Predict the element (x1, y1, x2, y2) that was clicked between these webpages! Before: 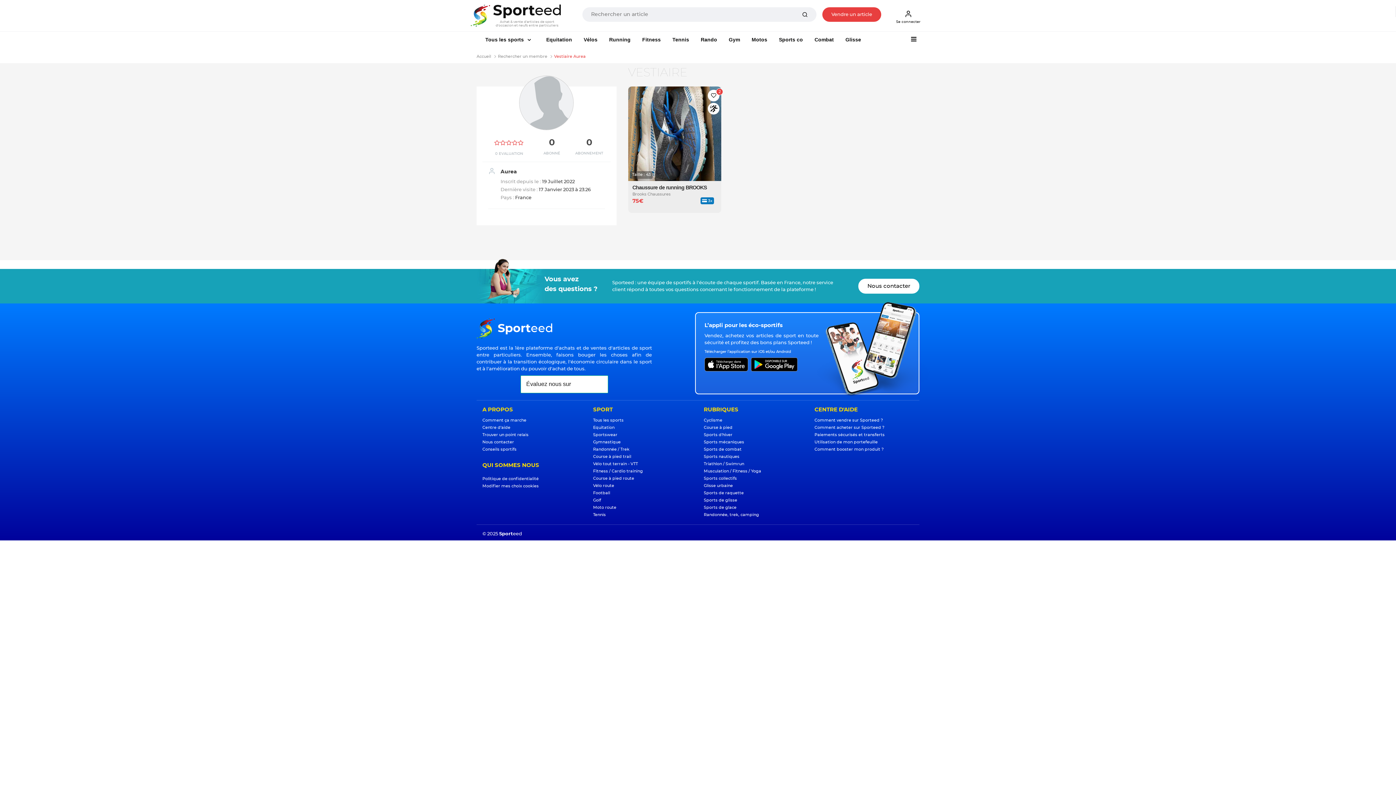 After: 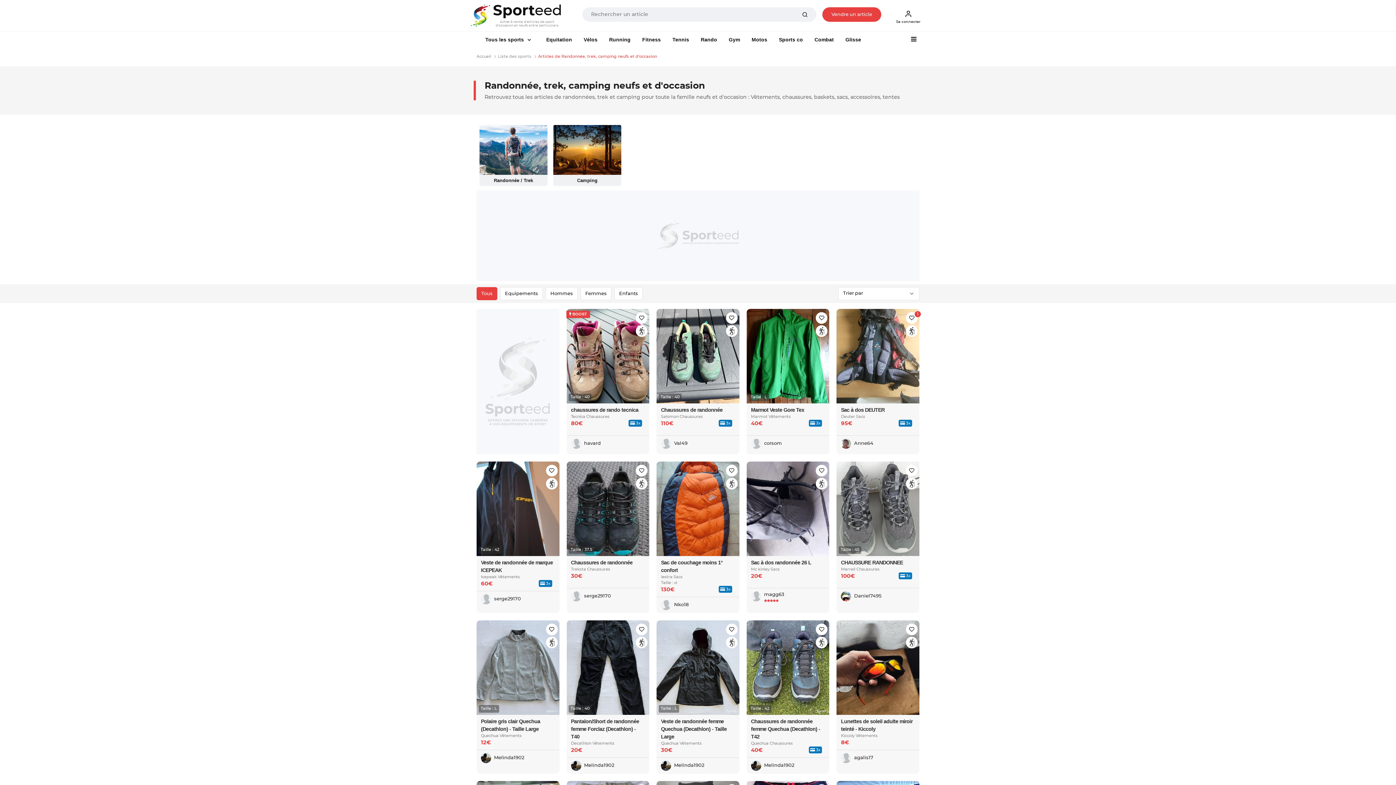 Action: label: Rando bbox: (695, 33, 723, 46)